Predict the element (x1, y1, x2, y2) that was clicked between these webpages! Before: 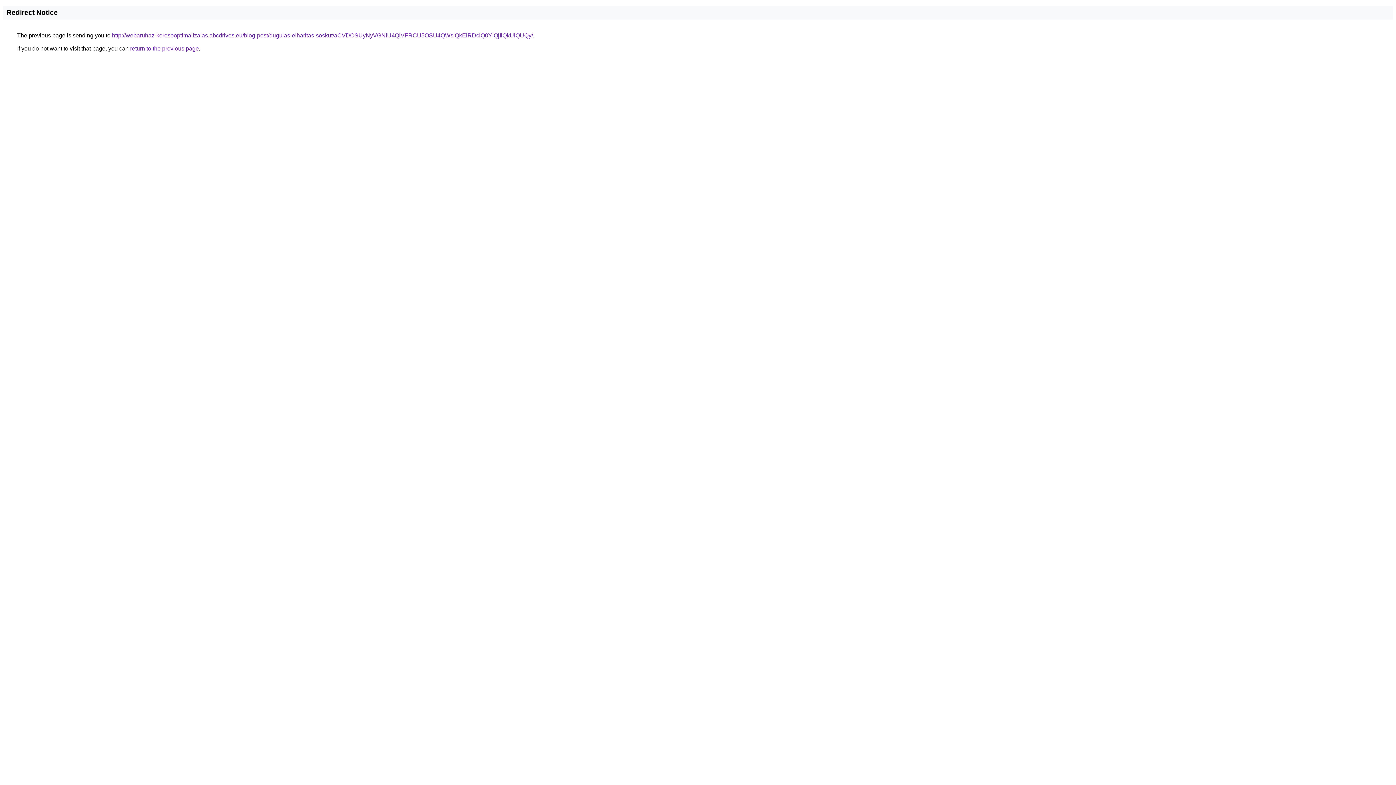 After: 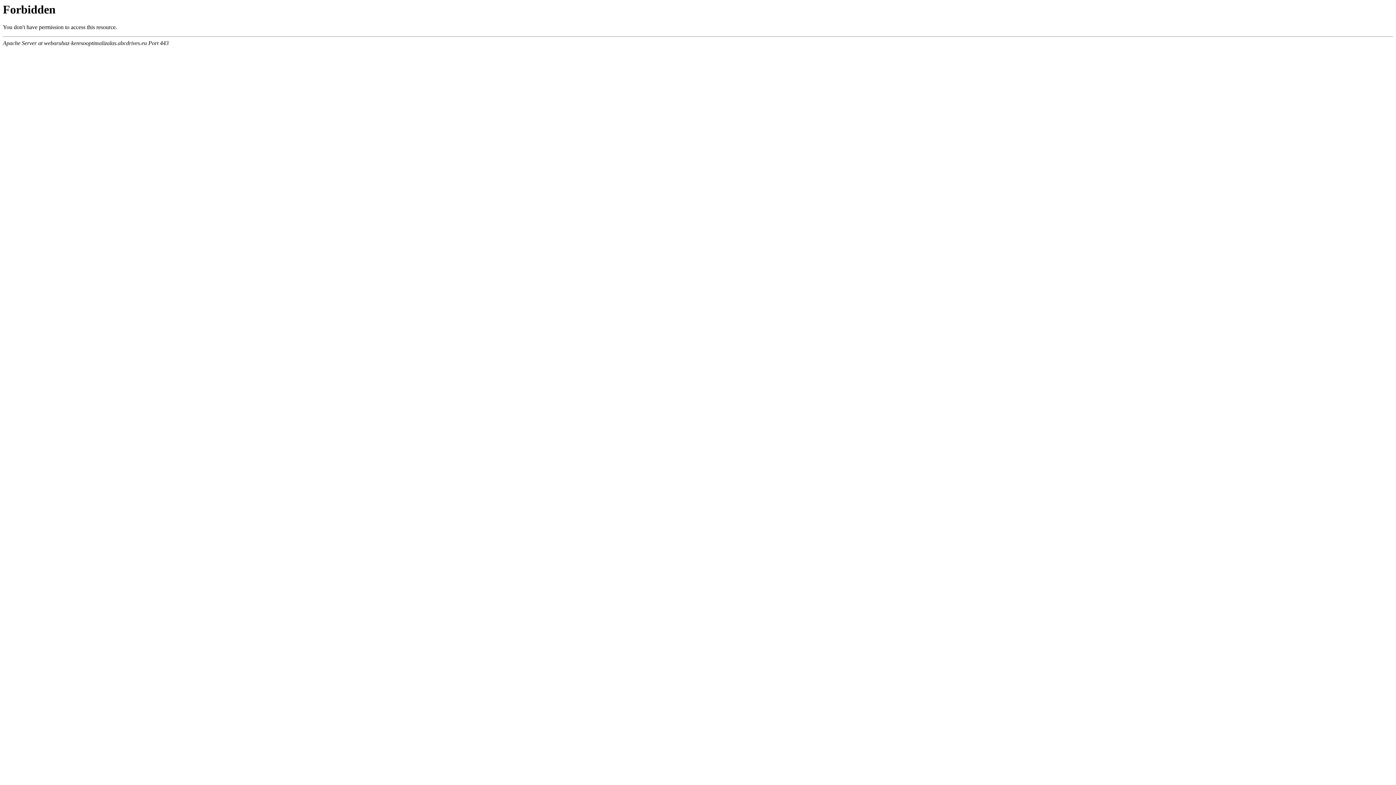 Action: label: http://webaruhaz-keresooptimalizalas.abcdrives.eu/blog-post/dugulas-elharitas-soskut/aCVDOSUyNyVGNiU4QiVFRCU5OSU4QWslQkElRDclQ0YlQjIlQkUlQUQy/ bbox: (112, 32, 533, 38)